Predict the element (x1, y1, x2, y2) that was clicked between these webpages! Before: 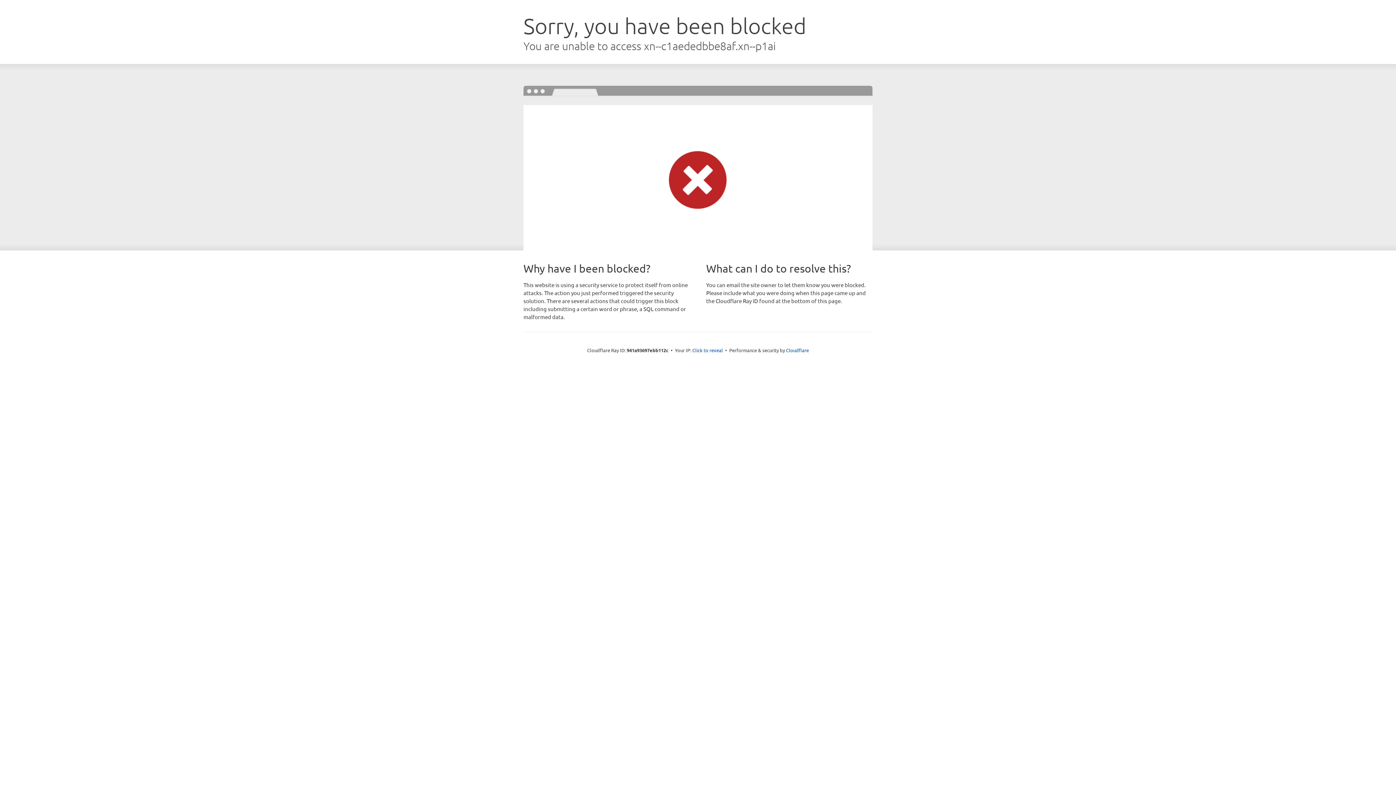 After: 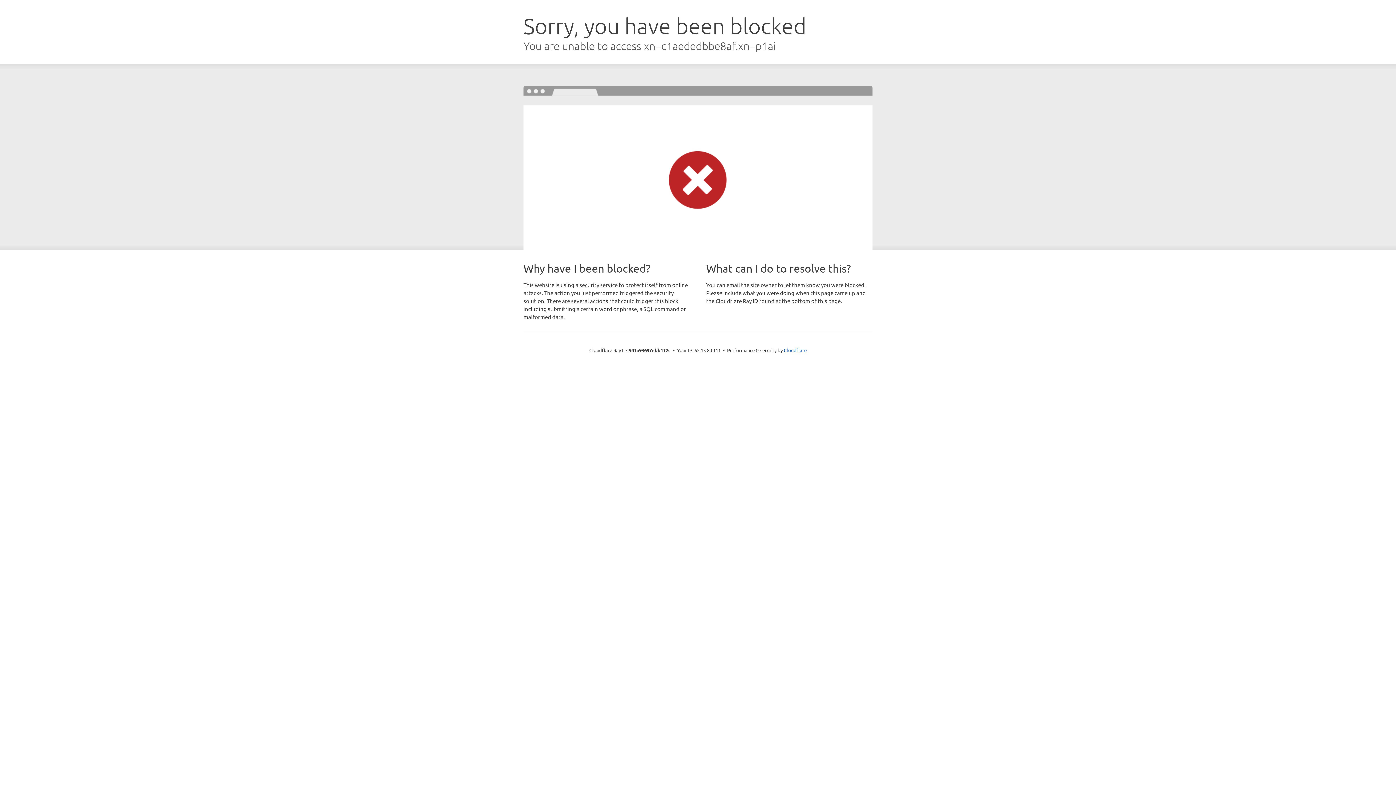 Action: bbox: (692, 346, 723, 353) label: Click to reveal